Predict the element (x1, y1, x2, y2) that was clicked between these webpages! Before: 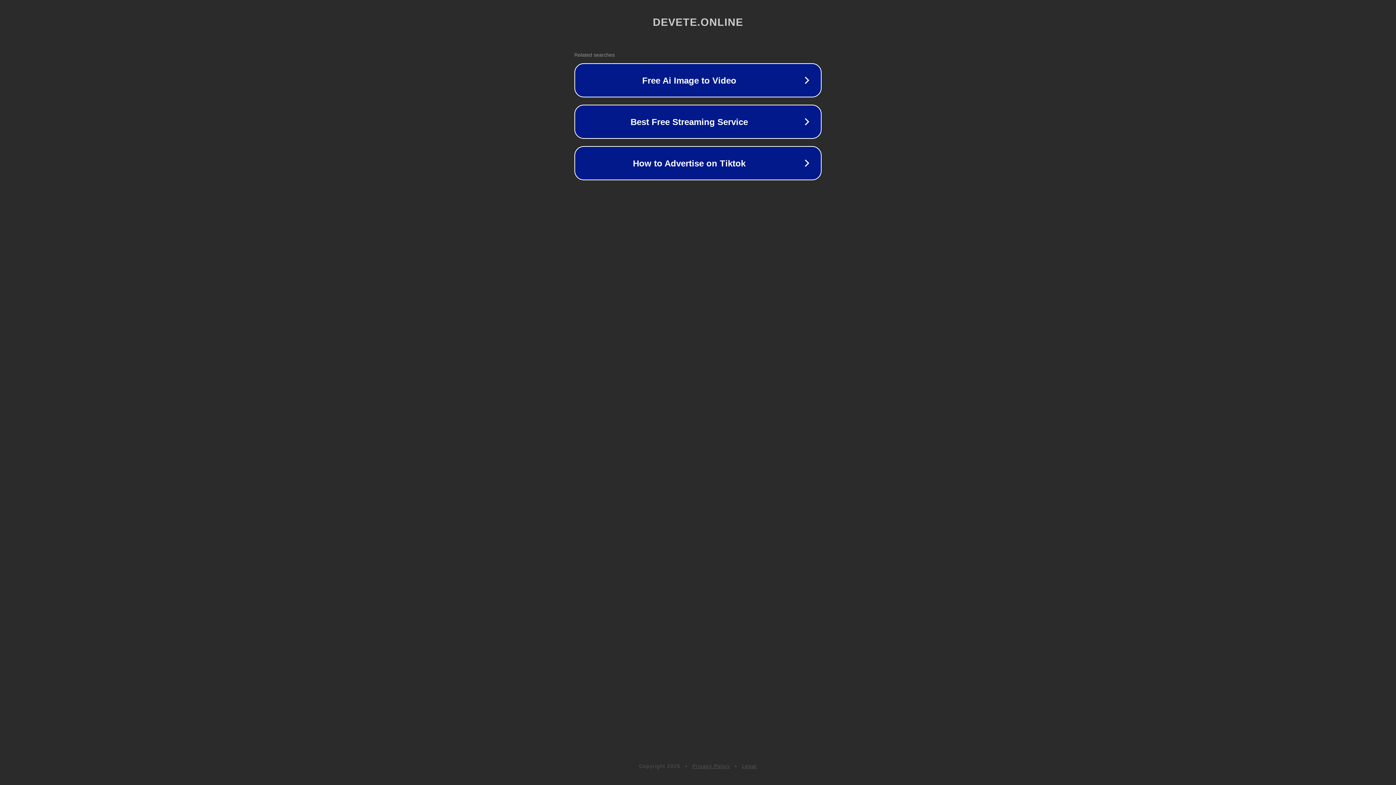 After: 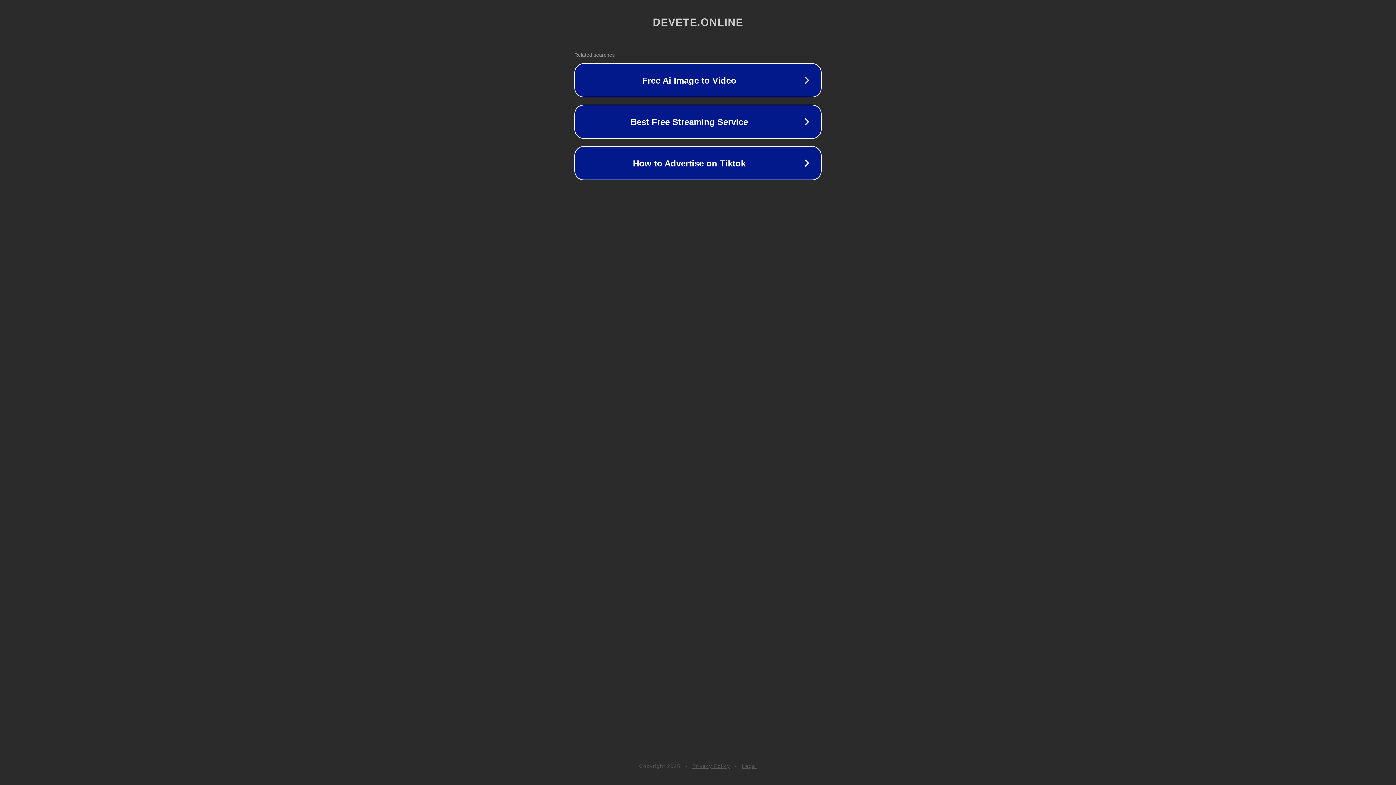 Action: label: Privacy Policy bbox: (692, 763, 730, 769)